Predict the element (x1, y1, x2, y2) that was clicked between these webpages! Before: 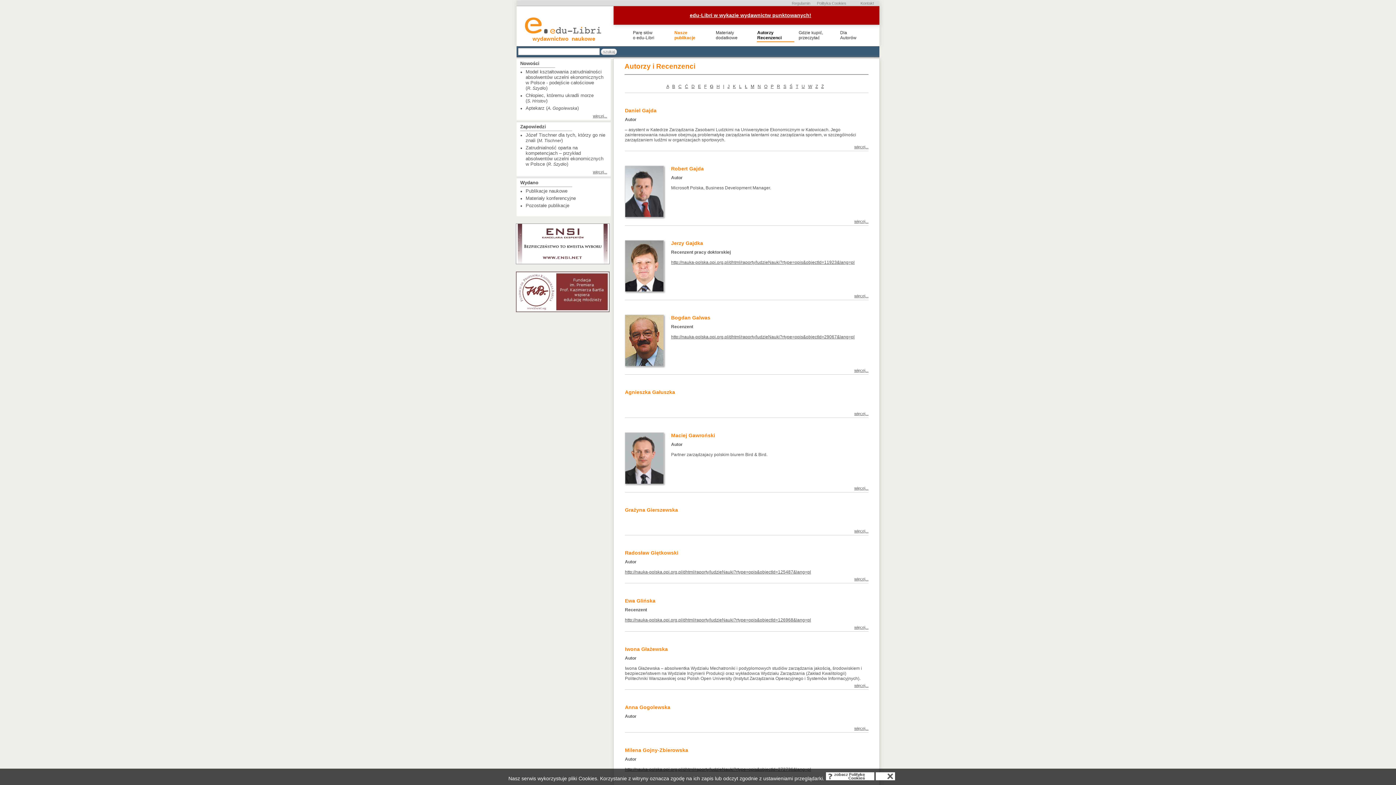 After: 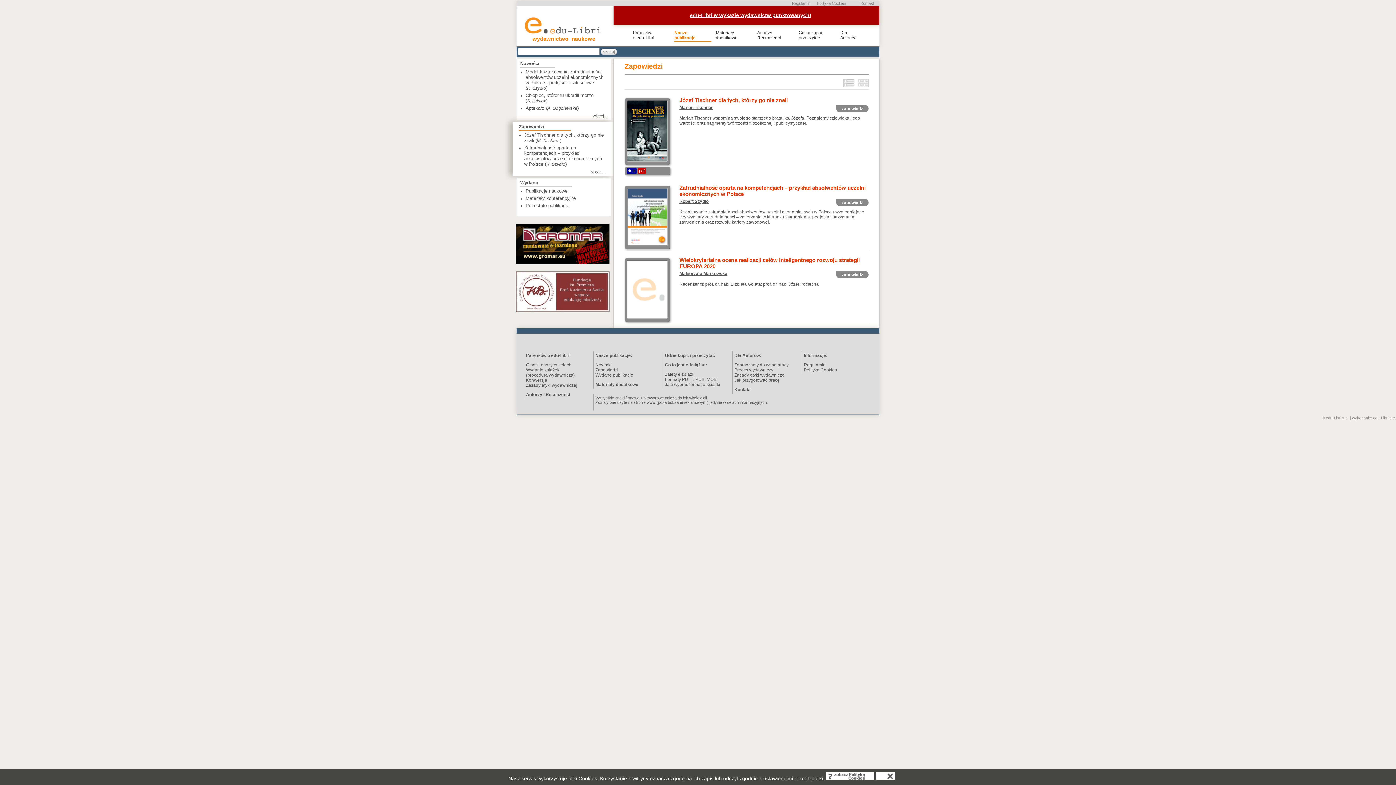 Action: label: więcej... bbox: (593, 169, 607, 176)